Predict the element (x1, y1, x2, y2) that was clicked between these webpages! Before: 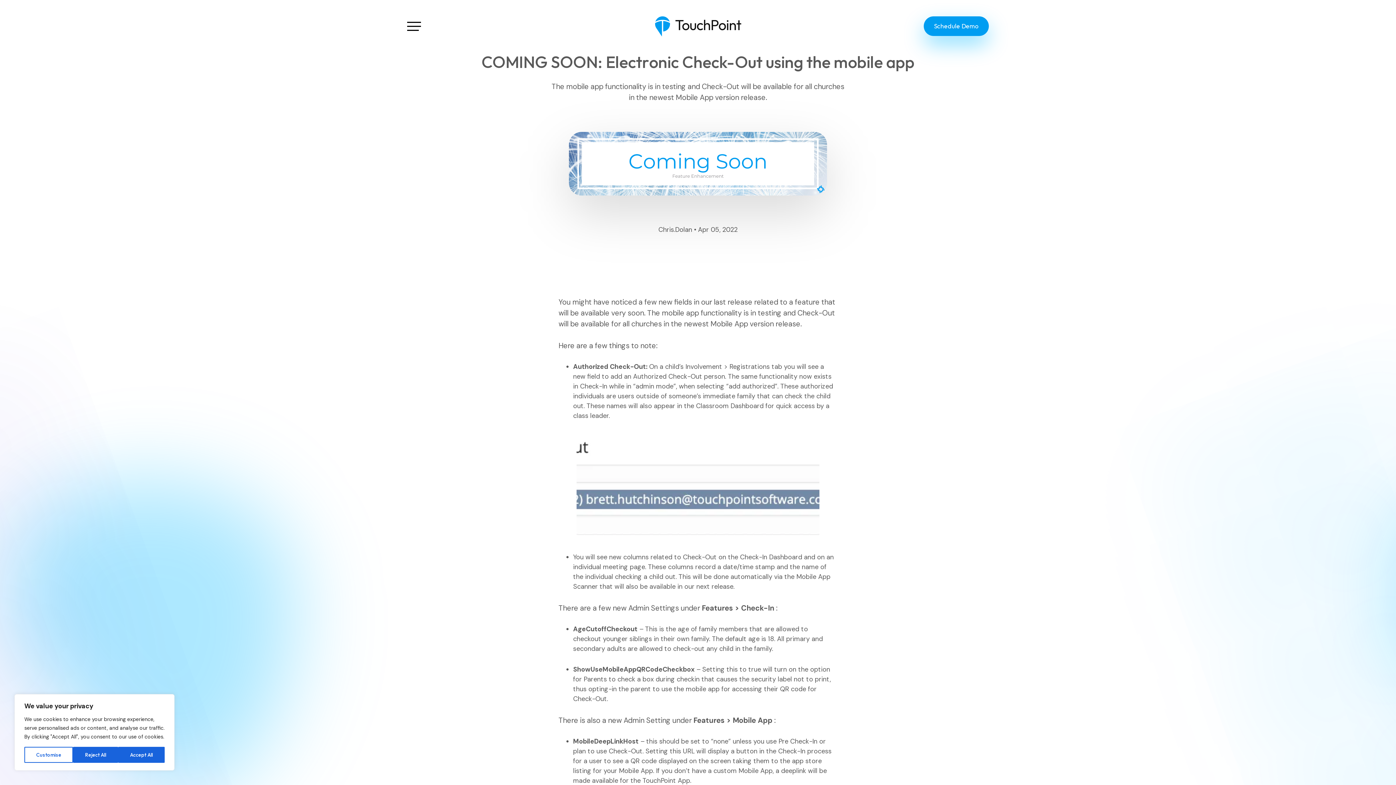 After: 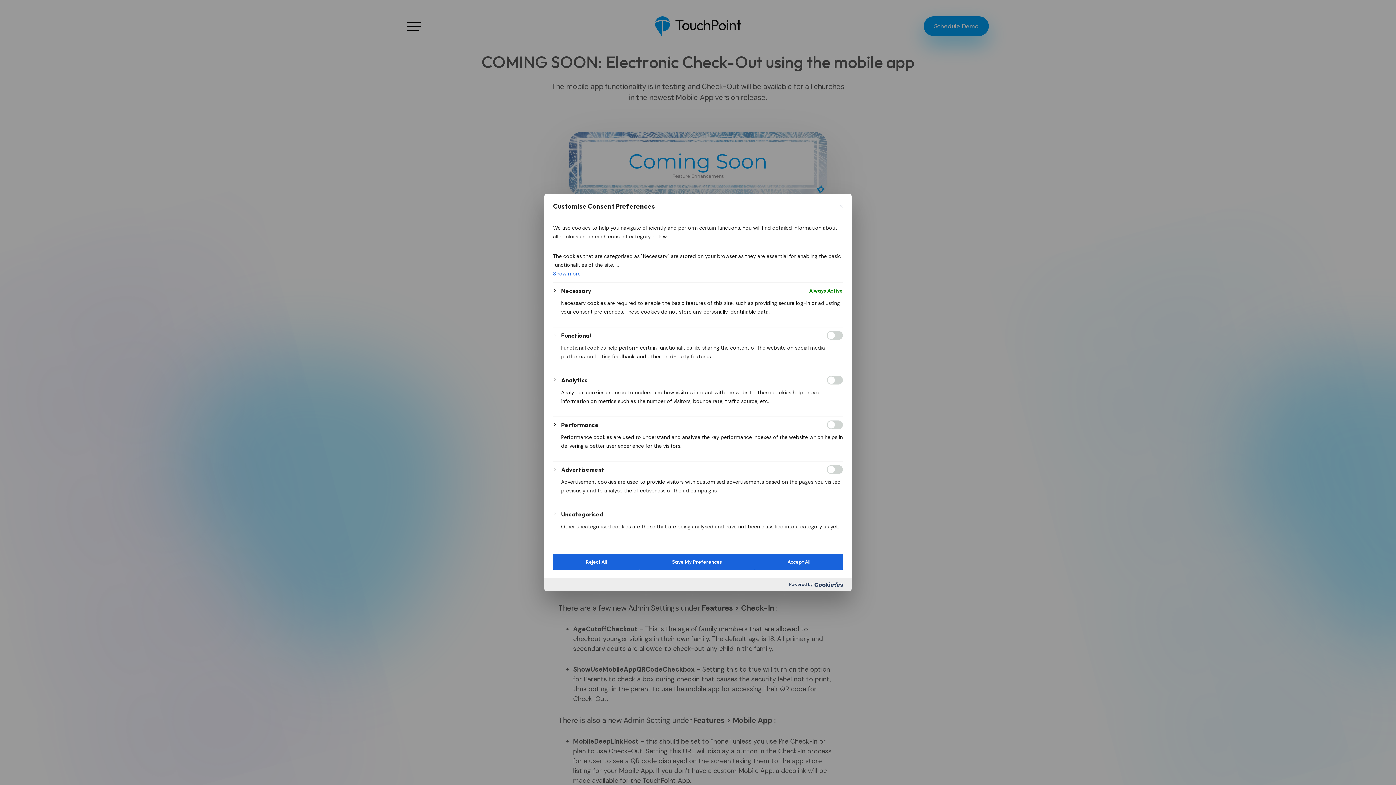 Action: label: Customise bbox: (24, 747, 73, 763)